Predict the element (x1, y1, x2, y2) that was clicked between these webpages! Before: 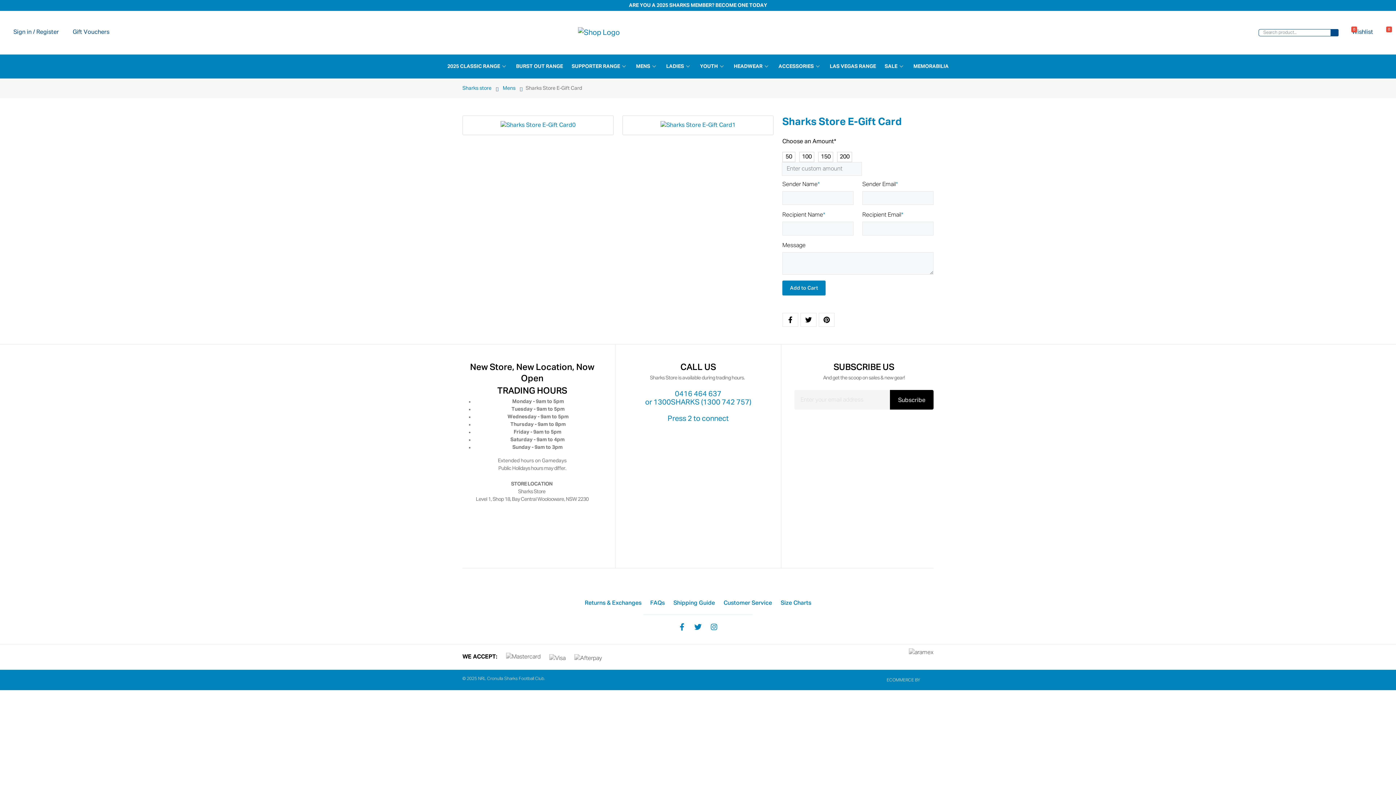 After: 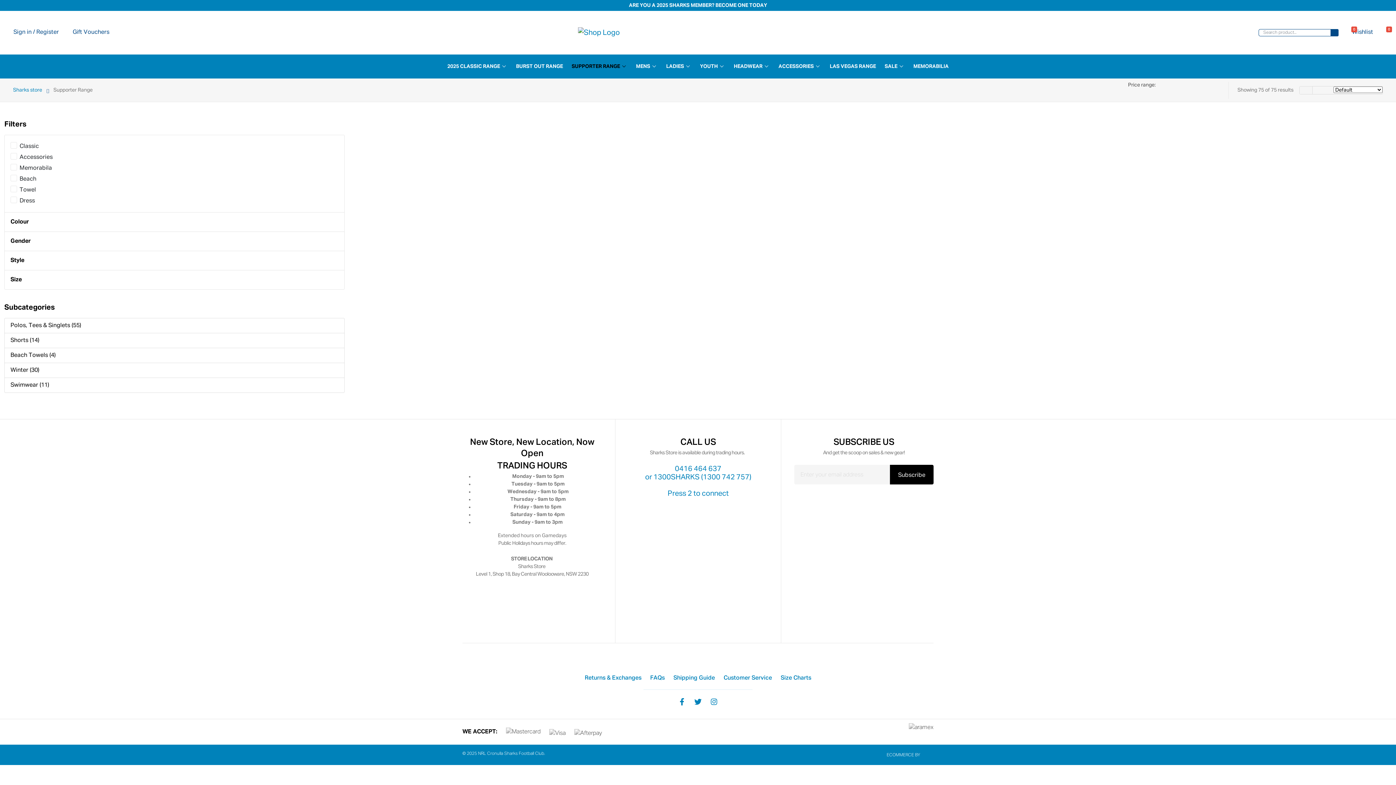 Action: label: SUPPORTER RANGE bbox: (571, 63, 627, 69)